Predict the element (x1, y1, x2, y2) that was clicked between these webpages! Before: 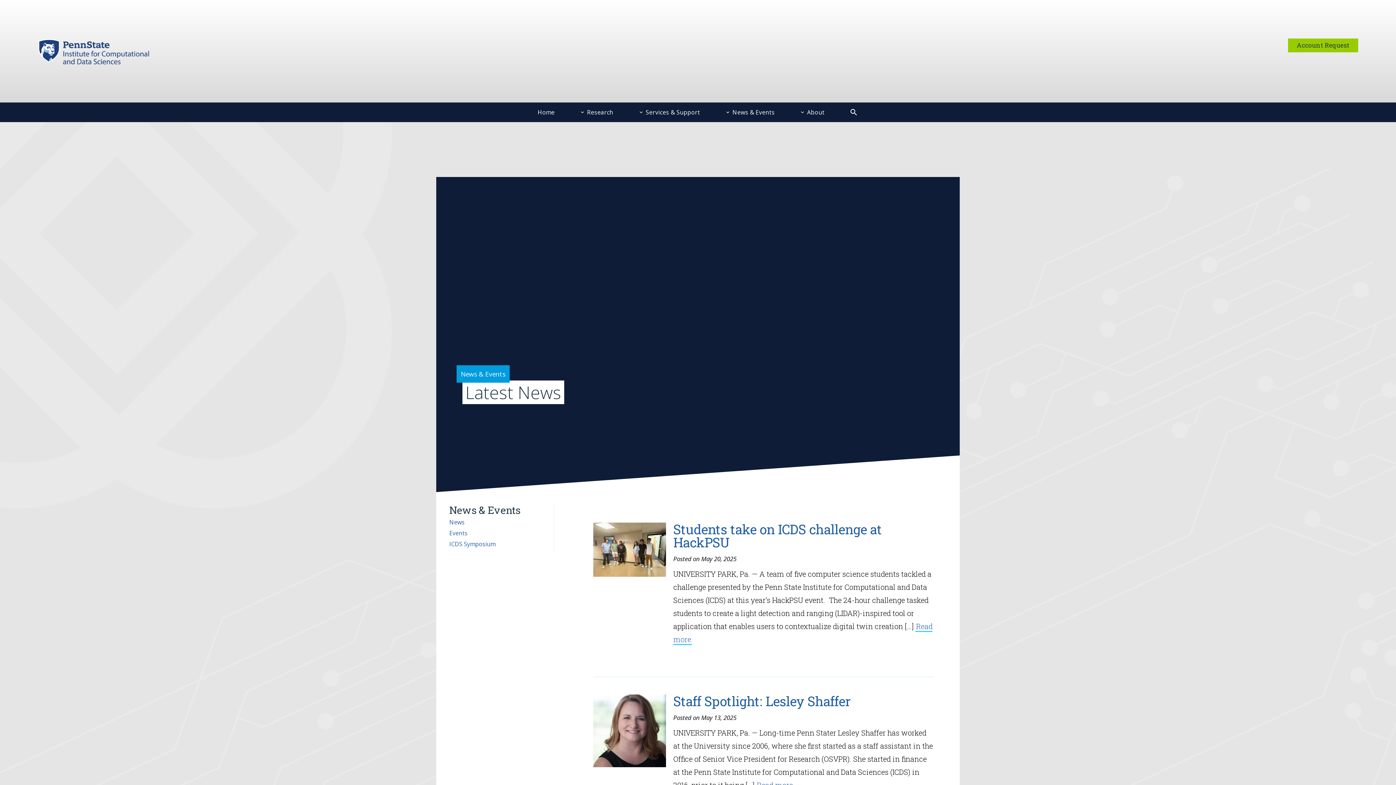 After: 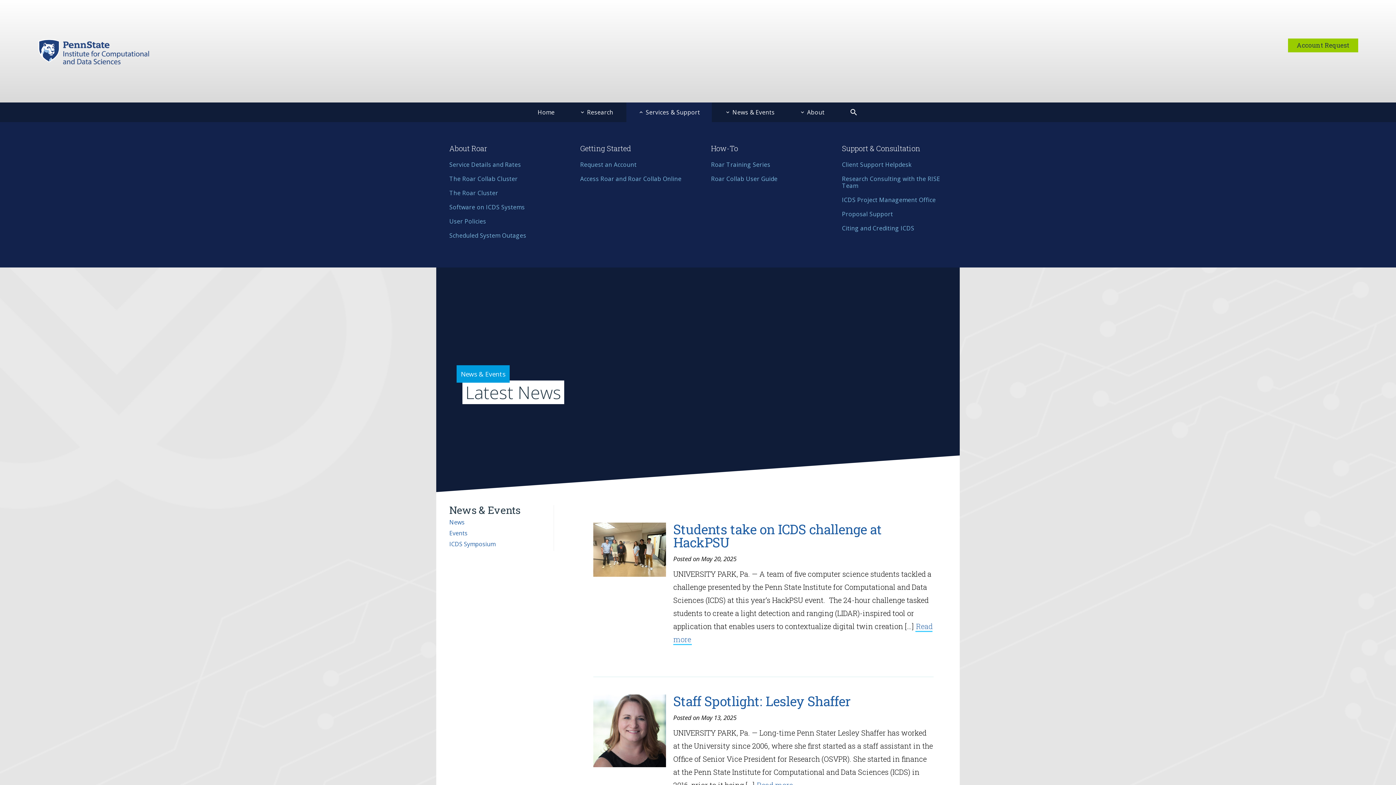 Action: label:  Services & Support bbox: (626, 102, 711, 122)